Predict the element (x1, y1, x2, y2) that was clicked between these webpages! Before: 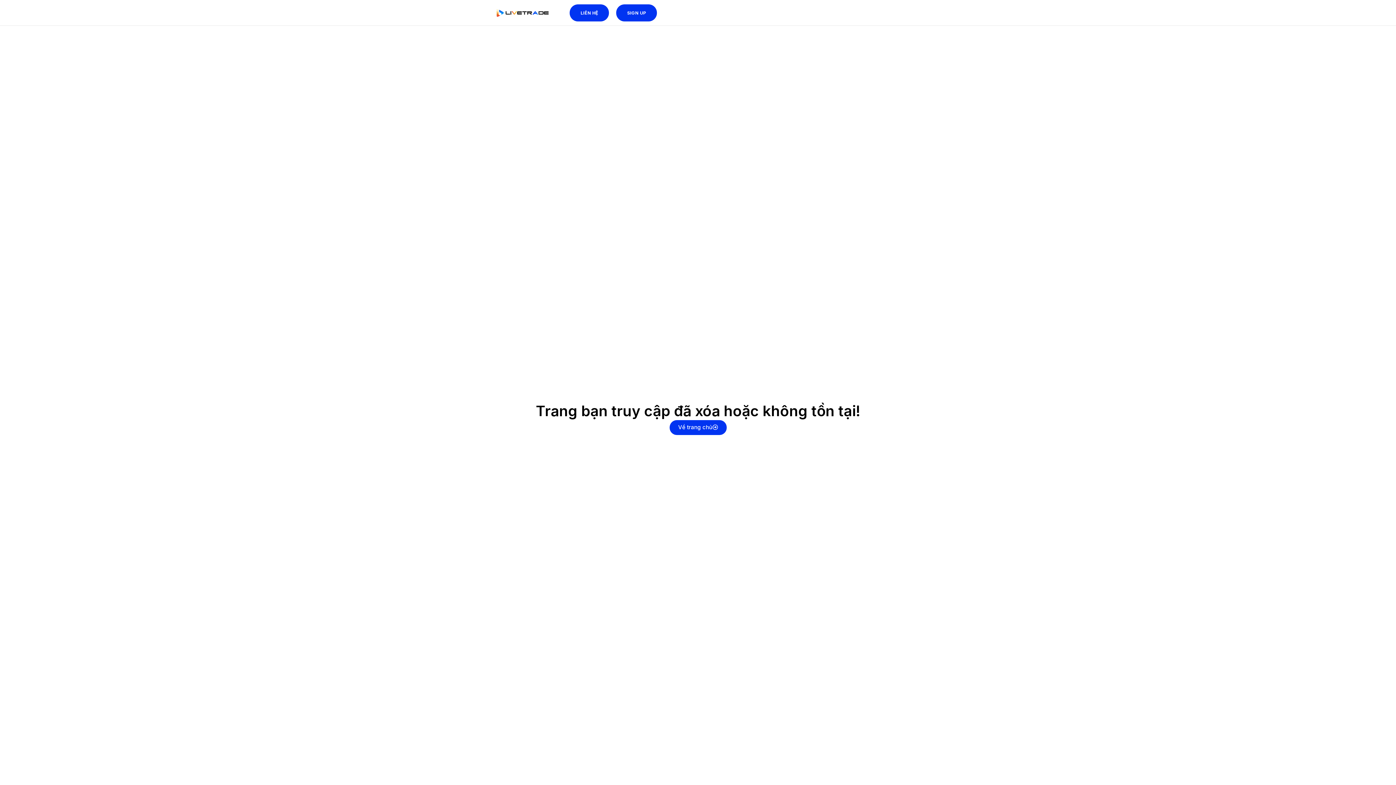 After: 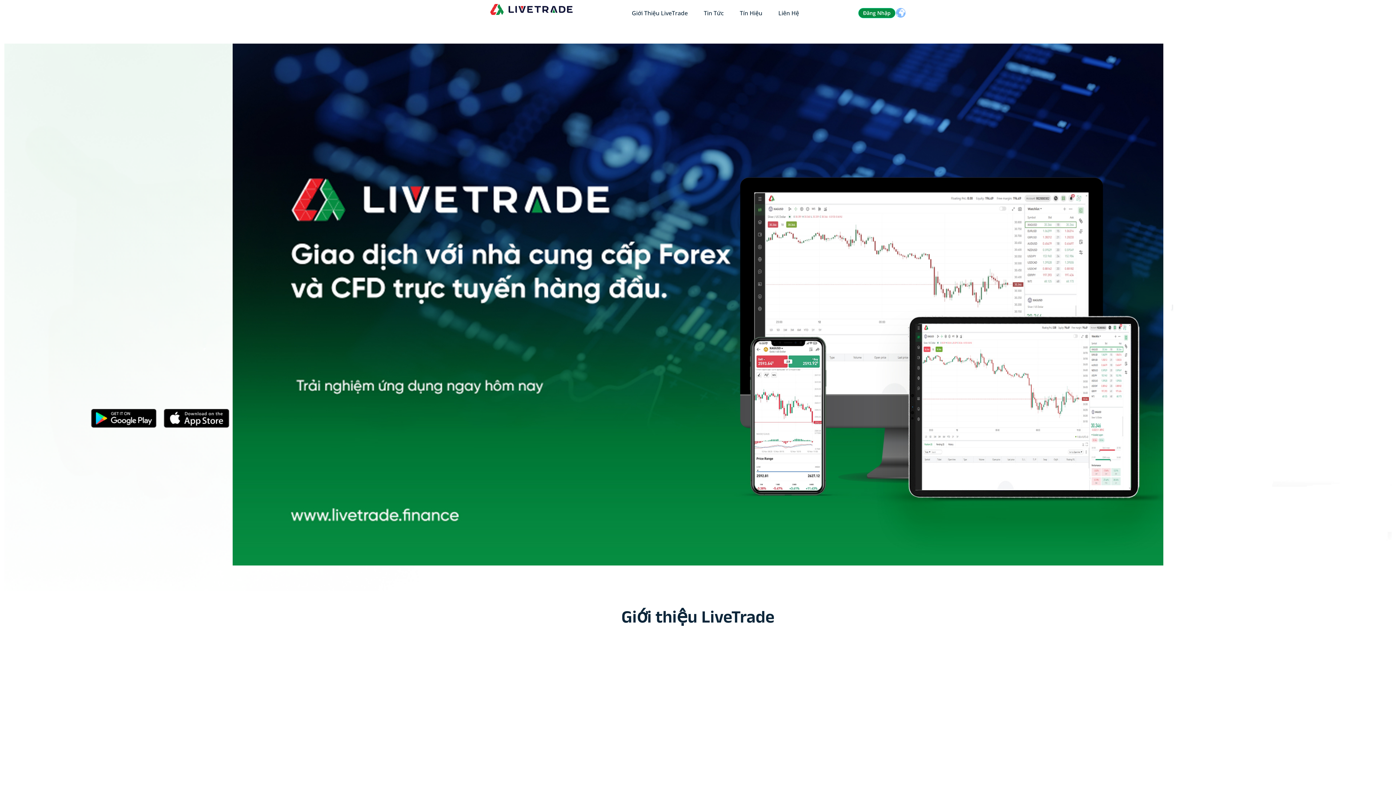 Action: bbox: (627, 7, 646, 17) label: SIGN UP